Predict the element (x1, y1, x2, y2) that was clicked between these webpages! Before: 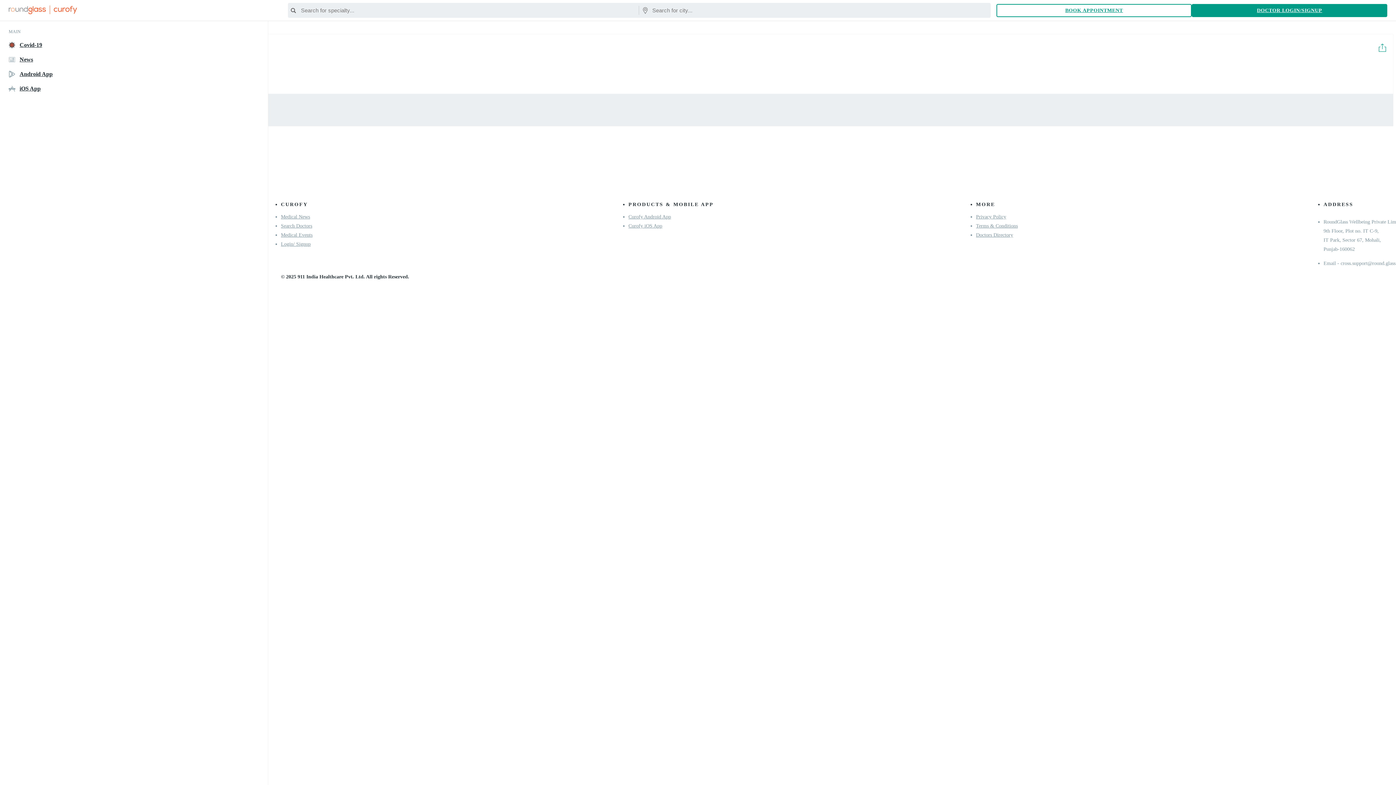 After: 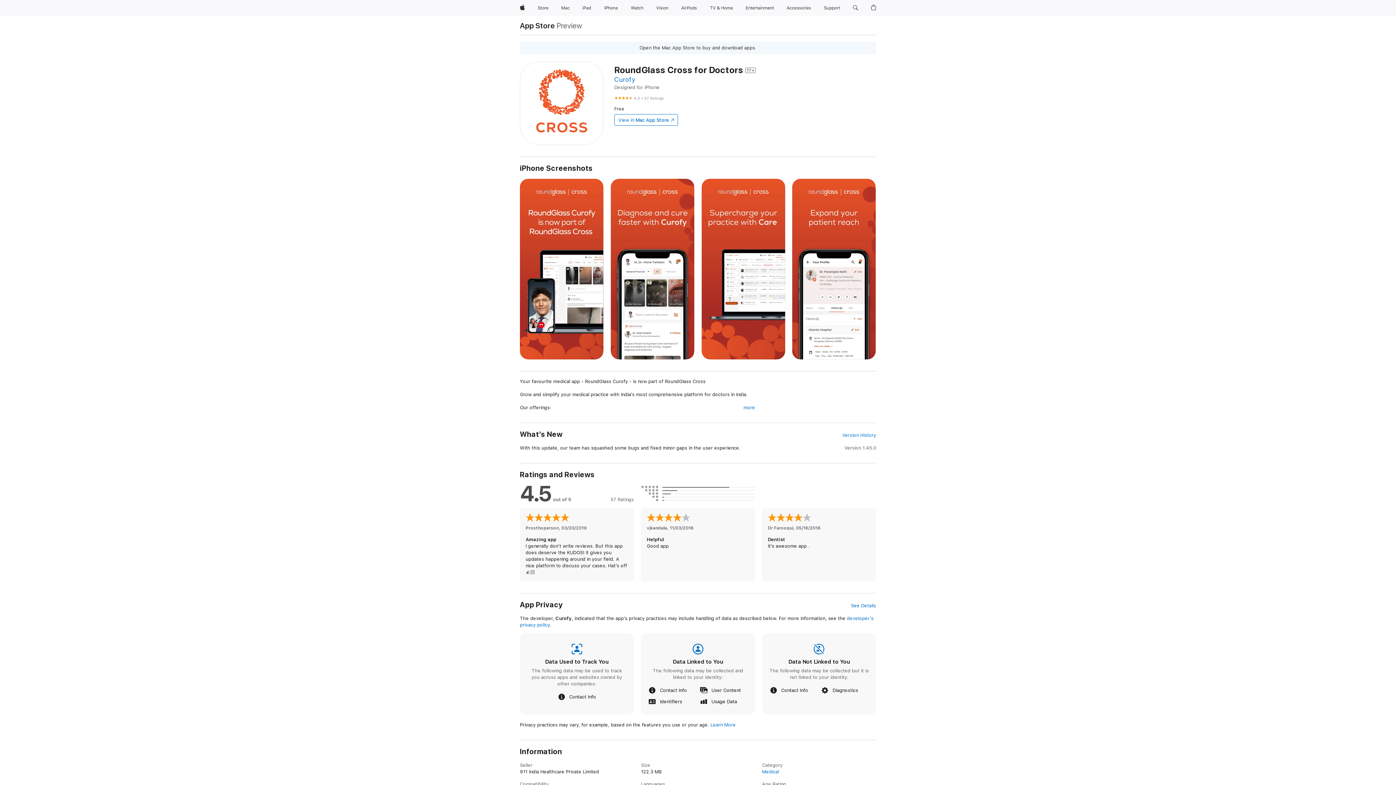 Action: bbox: (628, 223, 662, 228) label: Curofy iOS App